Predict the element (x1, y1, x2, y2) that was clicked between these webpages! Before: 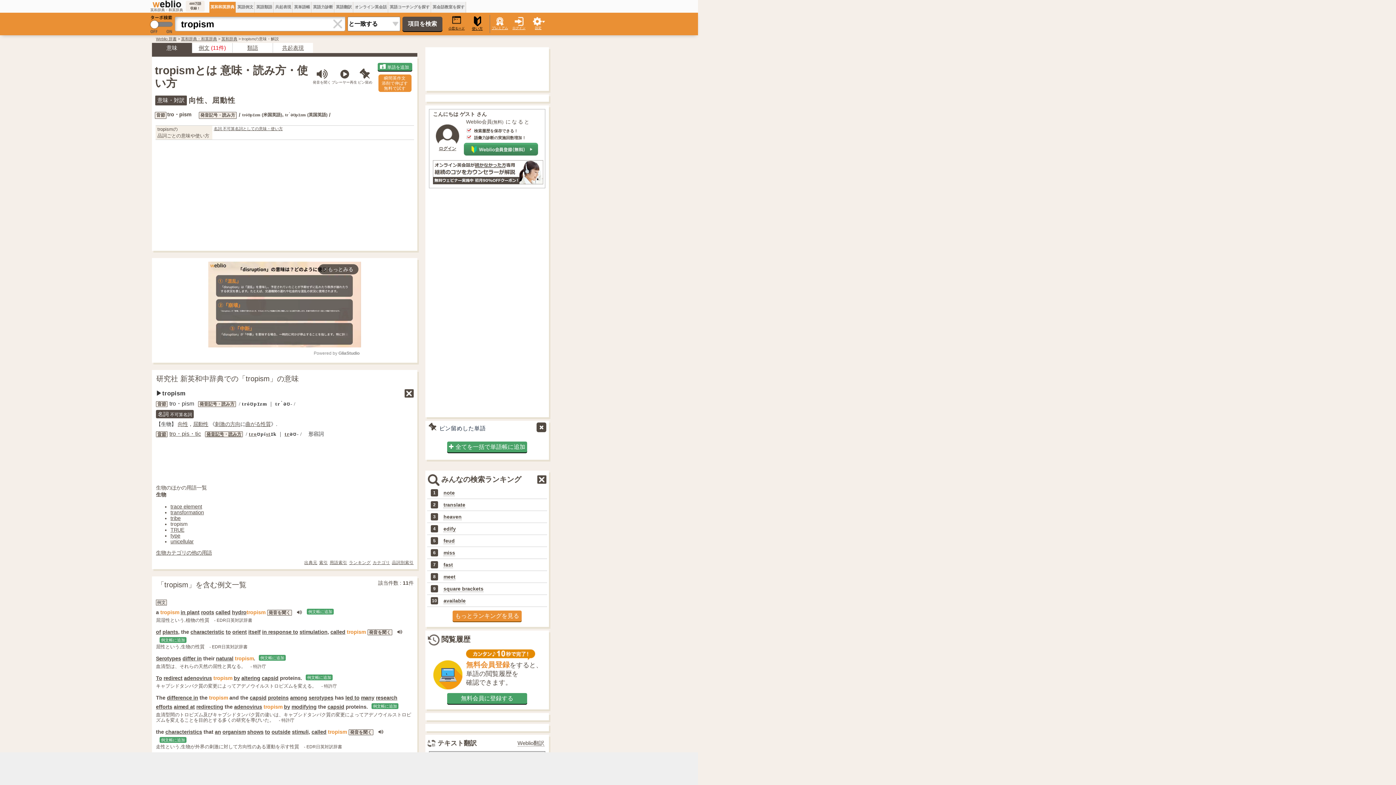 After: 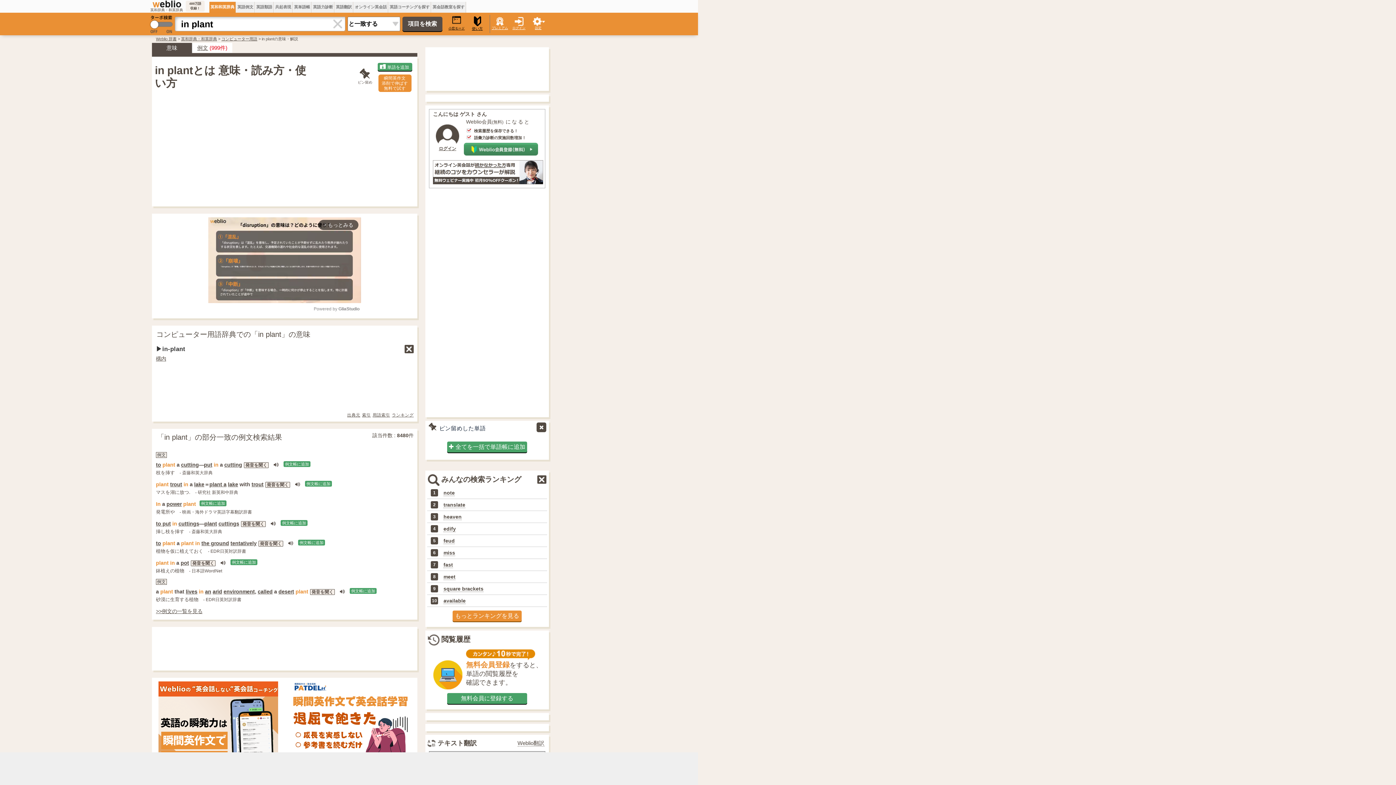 Action: bbox: (180, 609, 199, 615) label: in plant